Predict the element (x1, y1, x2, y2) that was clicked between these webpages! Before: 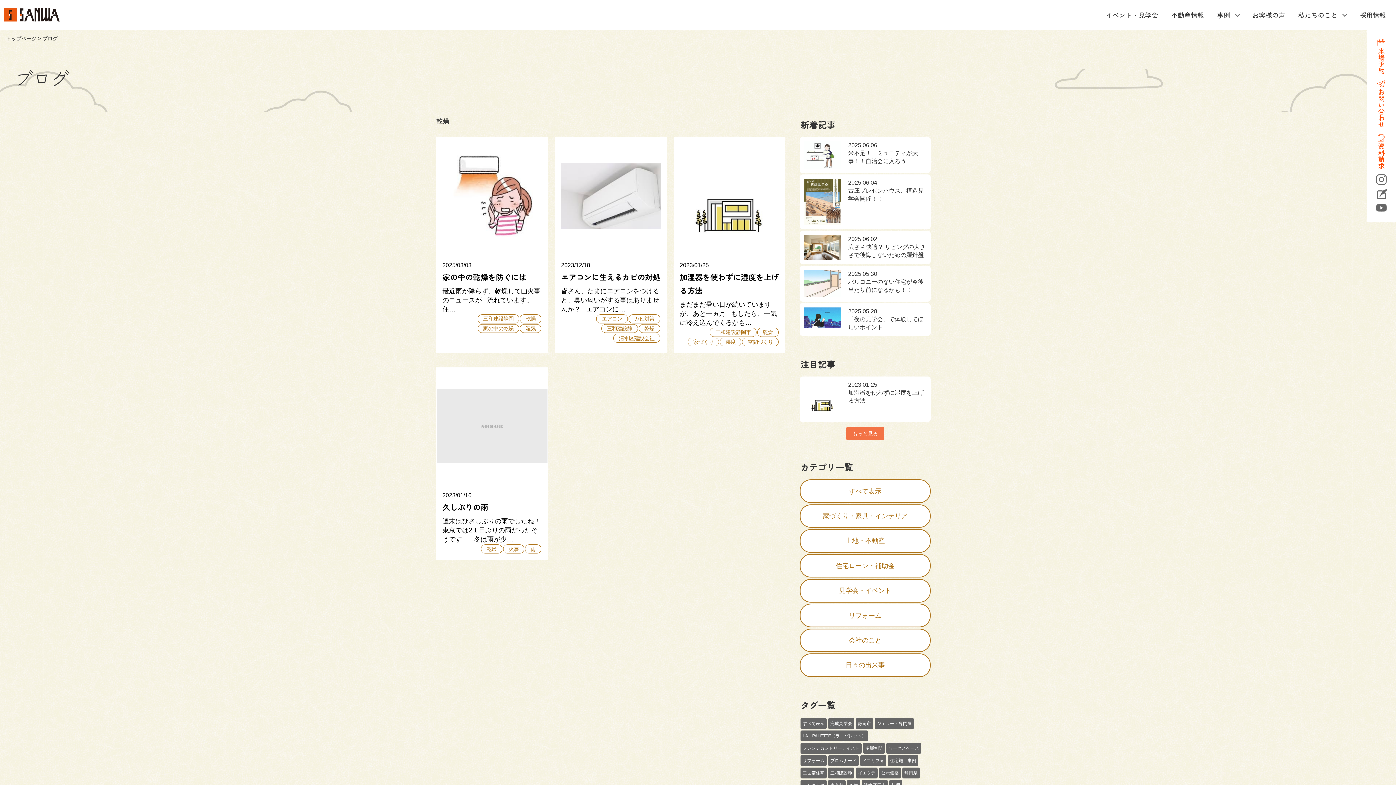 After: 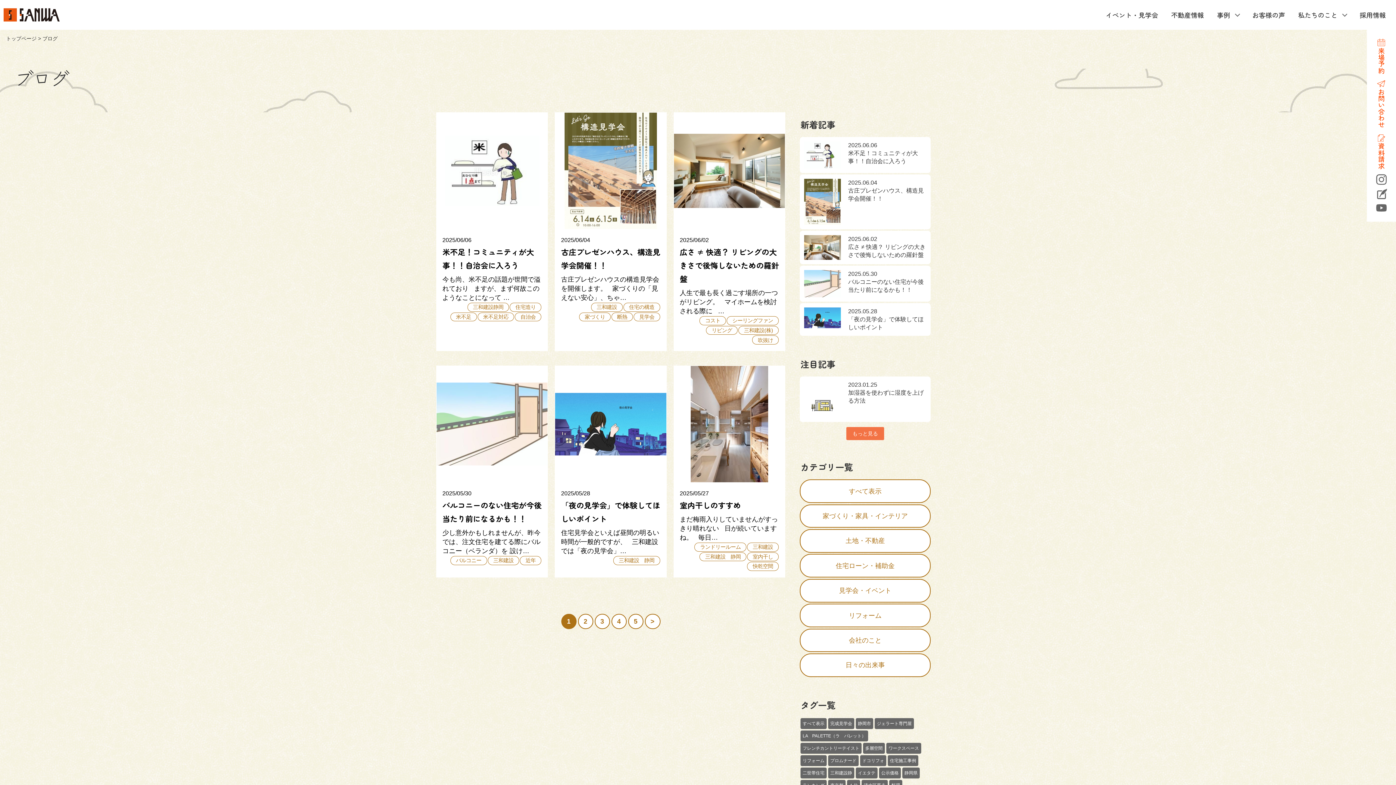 Action: bbox: (800, 718, 826, 729) label: すべて表示